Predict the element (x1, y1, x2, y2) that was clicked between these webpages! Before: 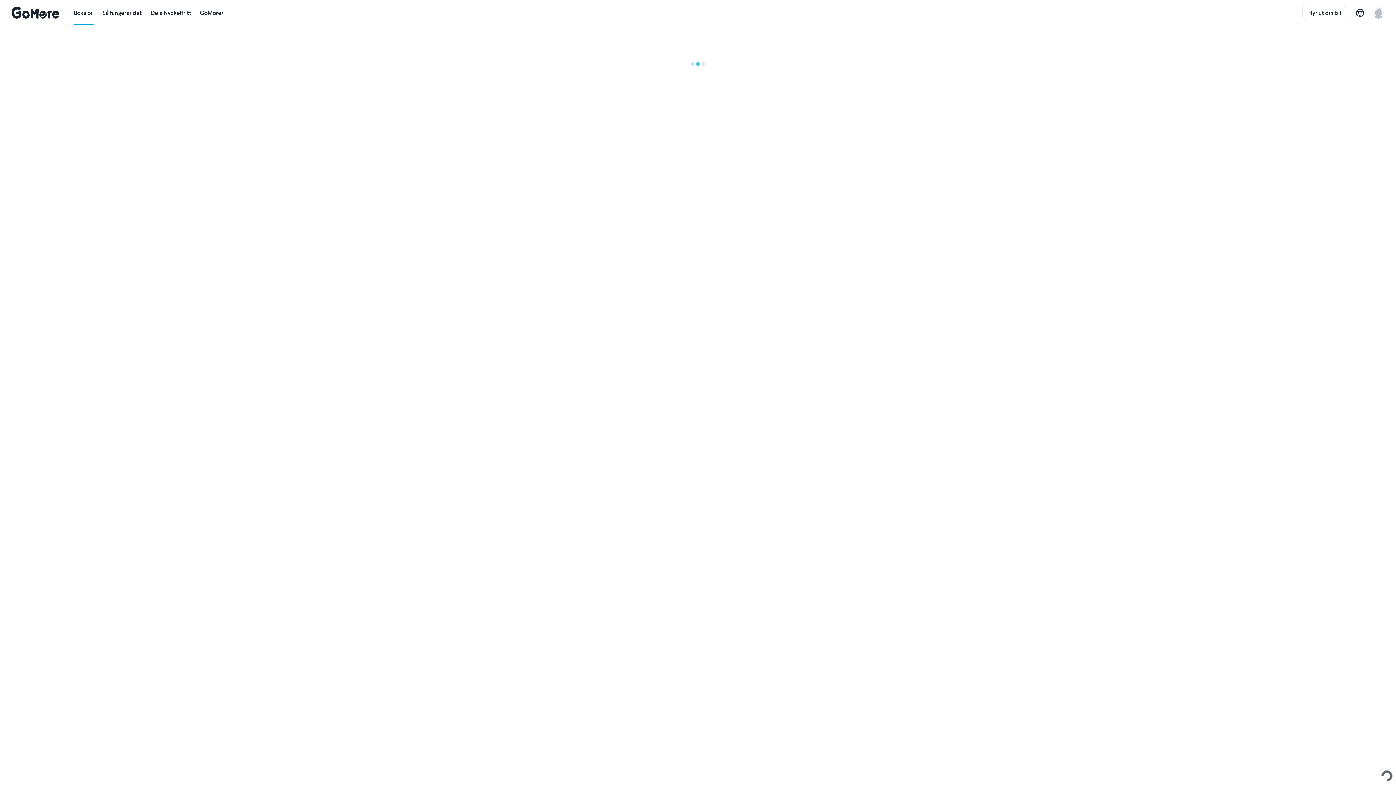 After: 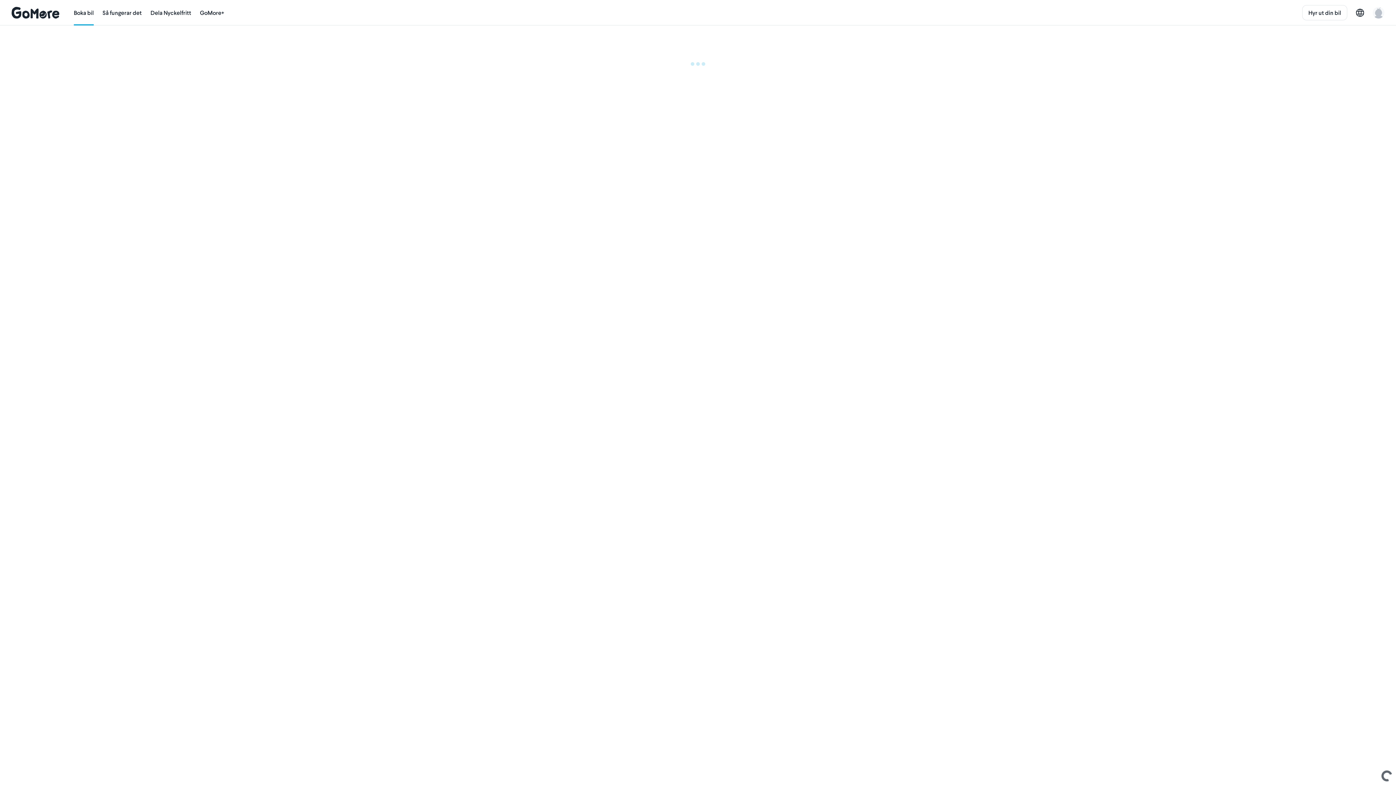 Action: label: Boka bil bbox: (73, 0, 93, 25)